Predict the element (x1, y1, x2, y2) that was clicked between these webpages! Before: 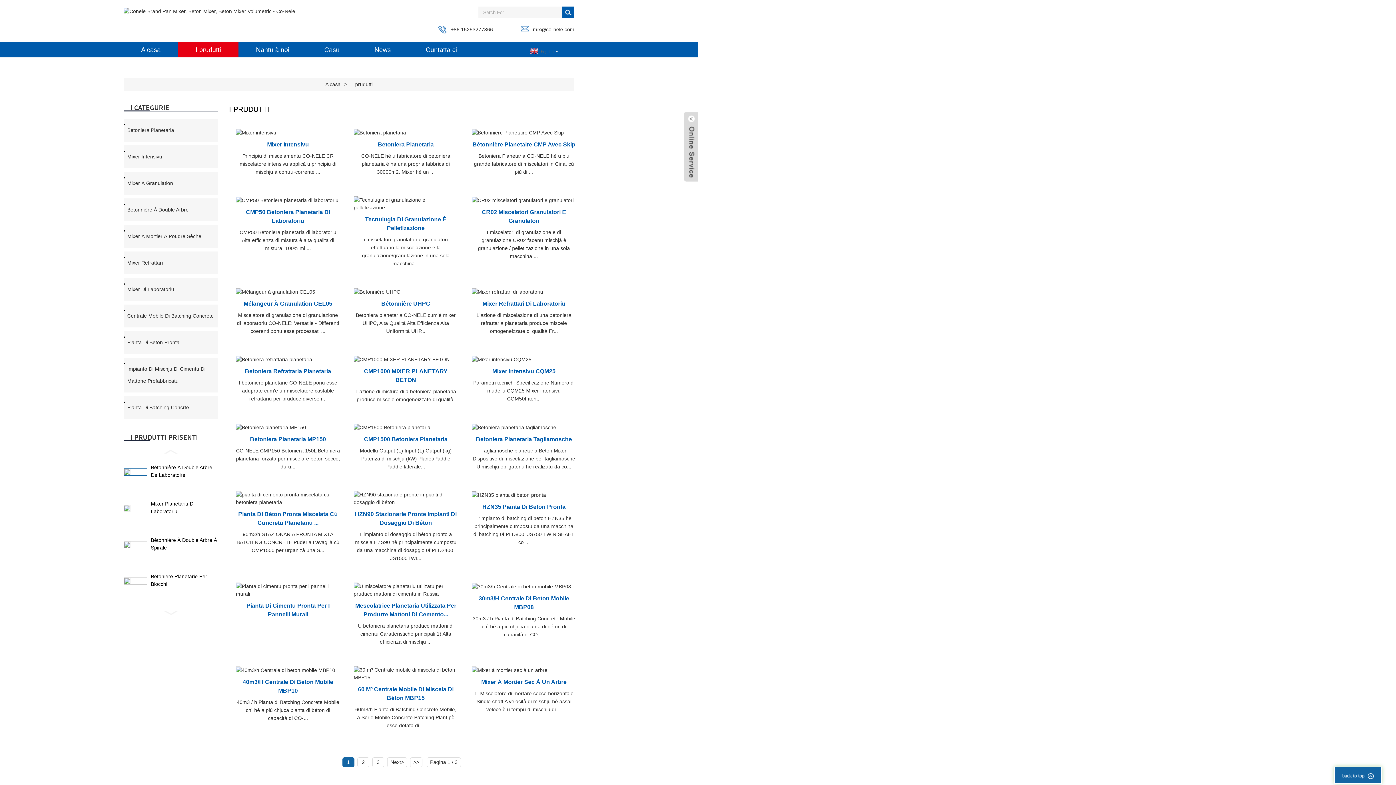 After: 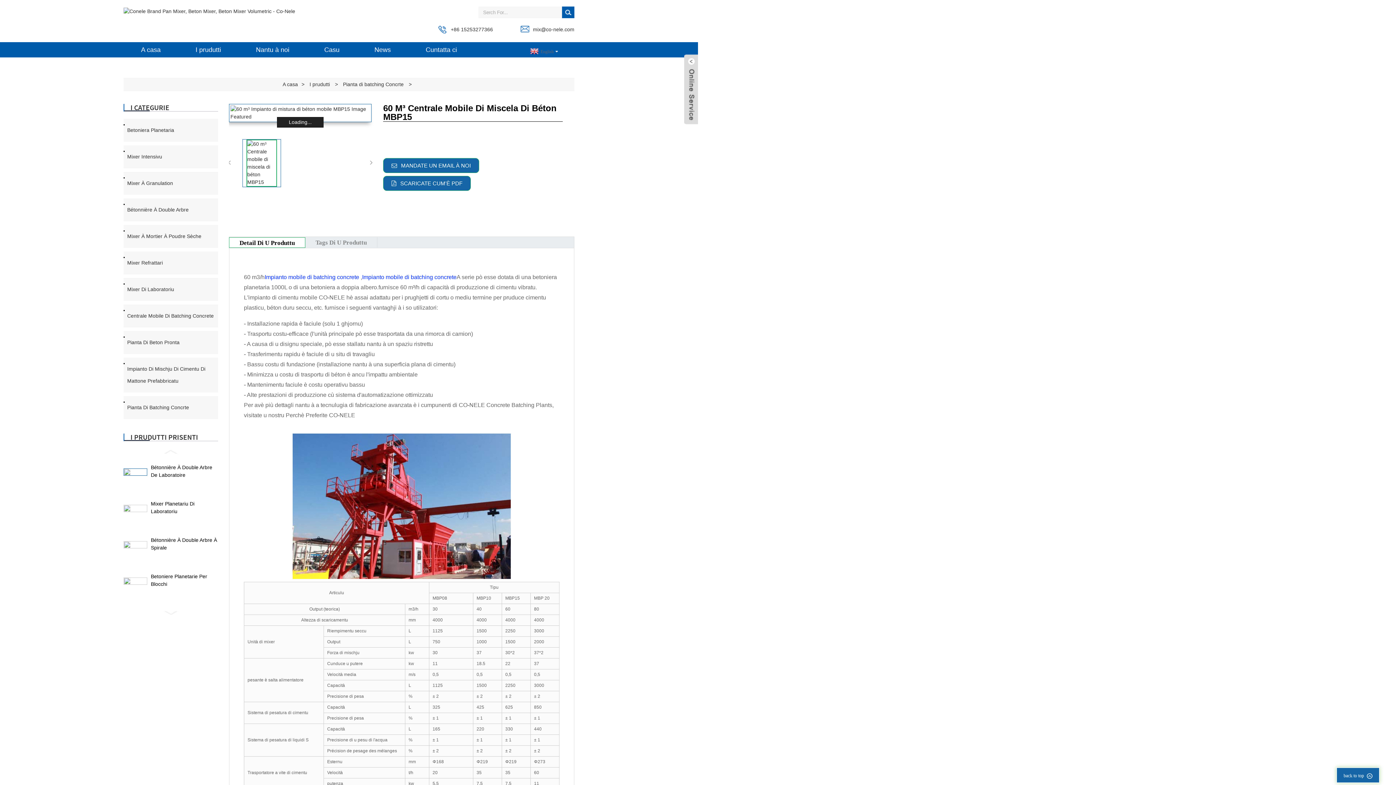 Action: bbox: (353, 670, 458, 676)